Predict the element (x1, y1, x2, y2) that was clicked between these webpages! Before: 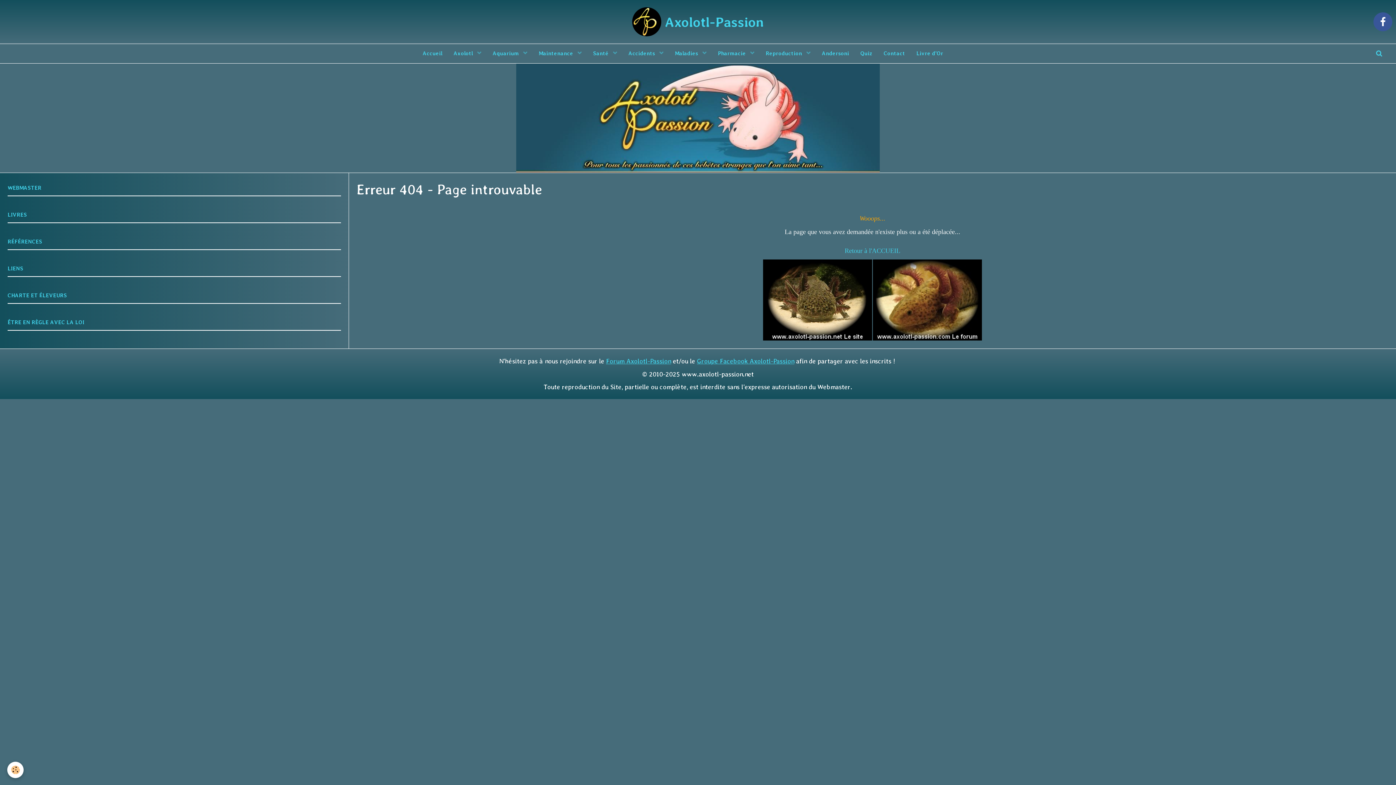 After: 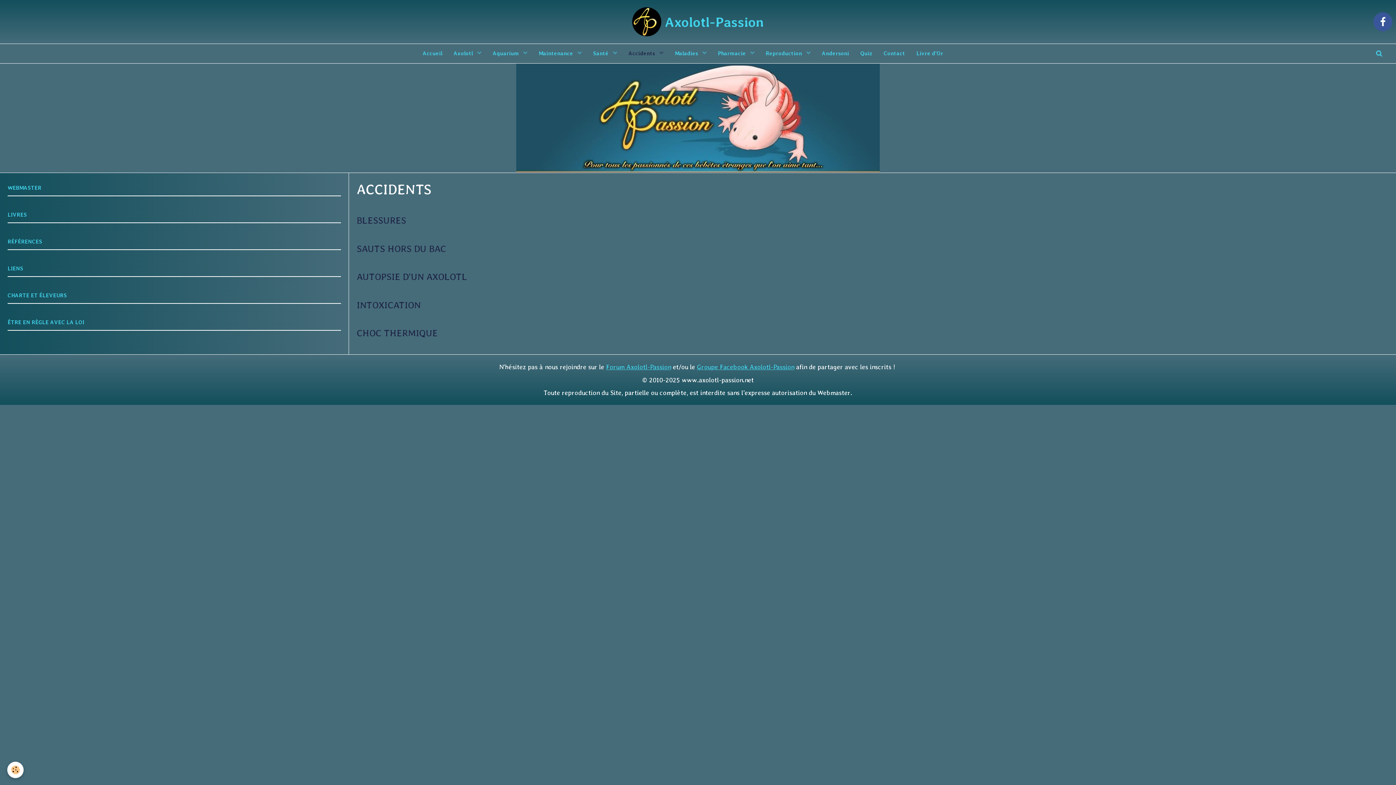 Action: label: Accidents  bbox: (623, 44, 669, 62)